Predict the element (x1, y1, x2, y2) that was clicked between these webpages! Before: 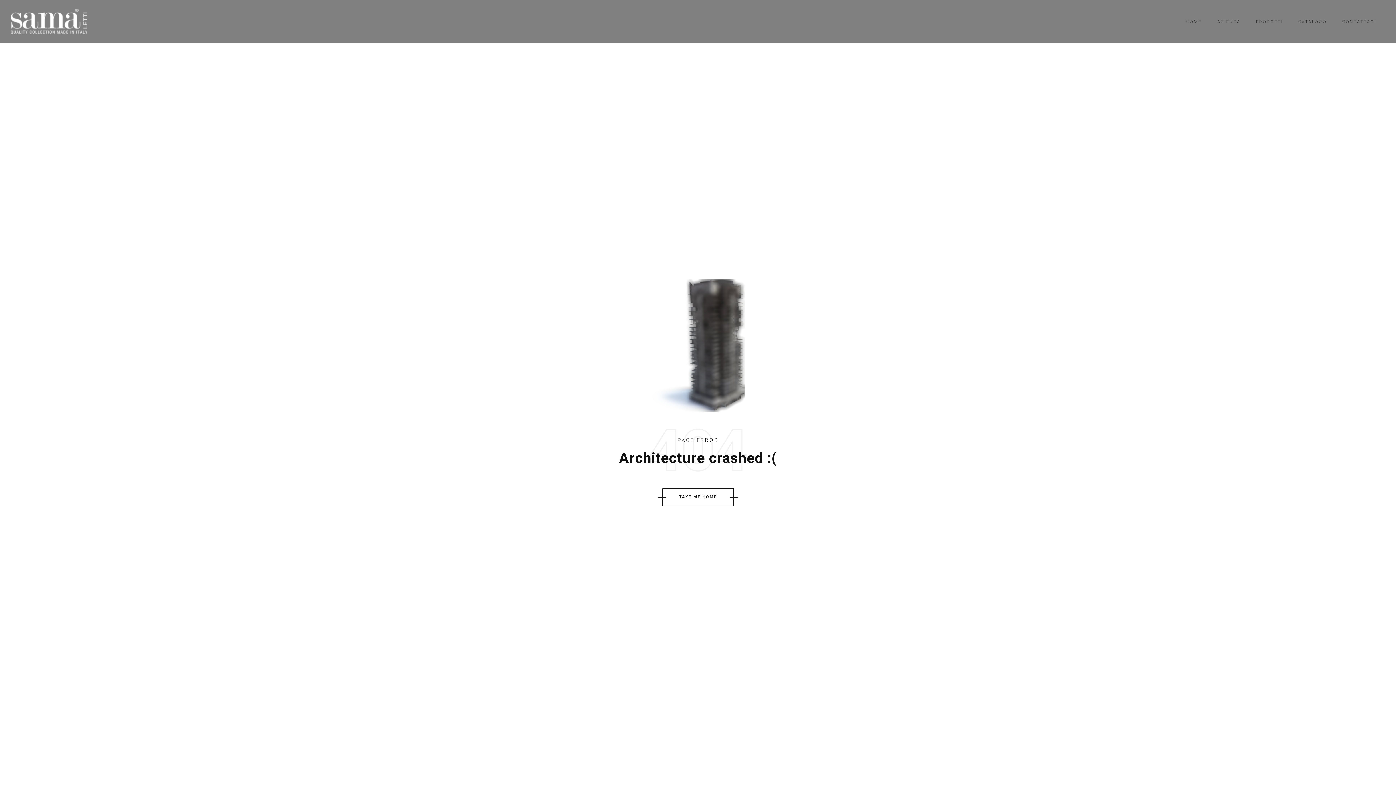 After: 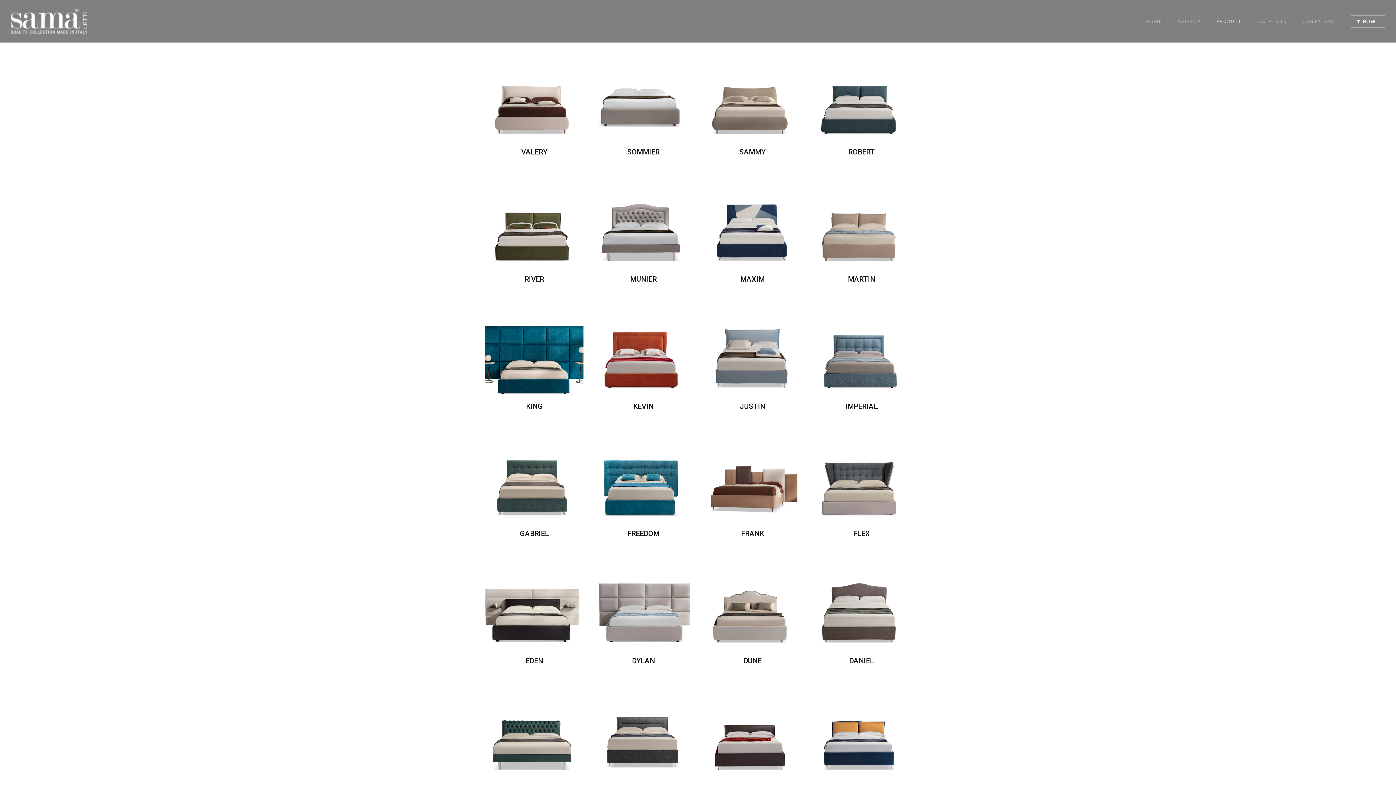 Action: label: PRODOTTI bbox: (1250, 16, 1288, 26)